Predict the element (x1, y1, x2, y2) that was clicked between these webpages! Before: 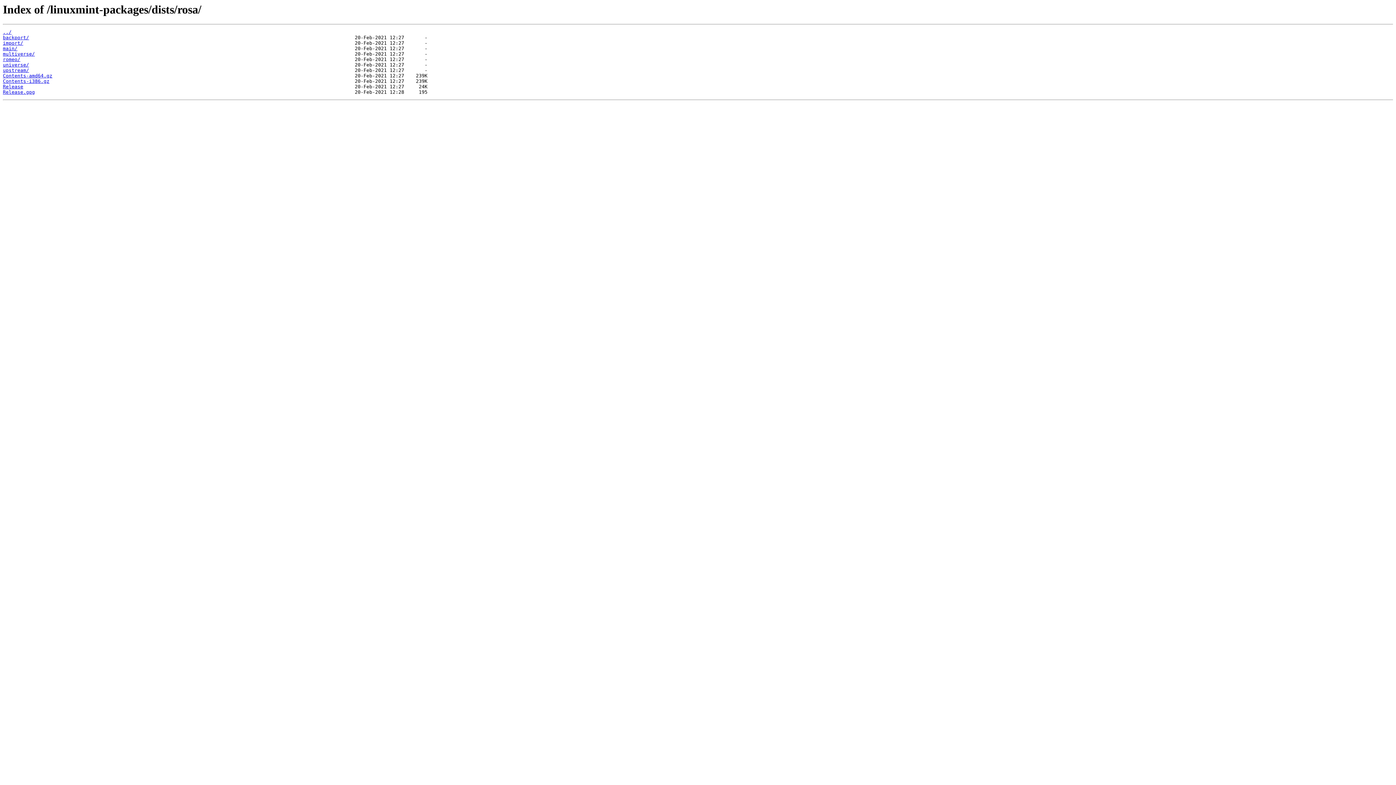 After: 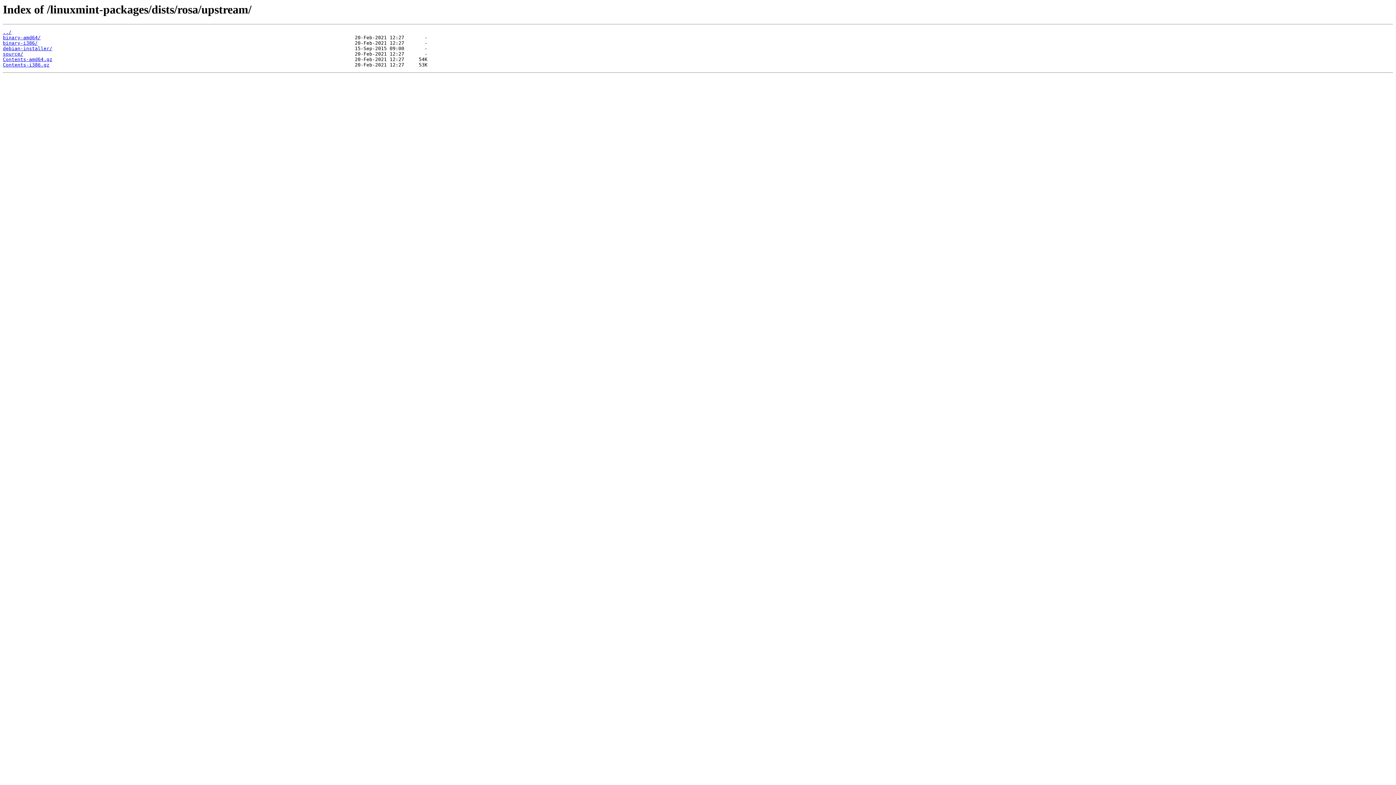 Action: label: upstream/ bbox: (2, 67, 29, 73)